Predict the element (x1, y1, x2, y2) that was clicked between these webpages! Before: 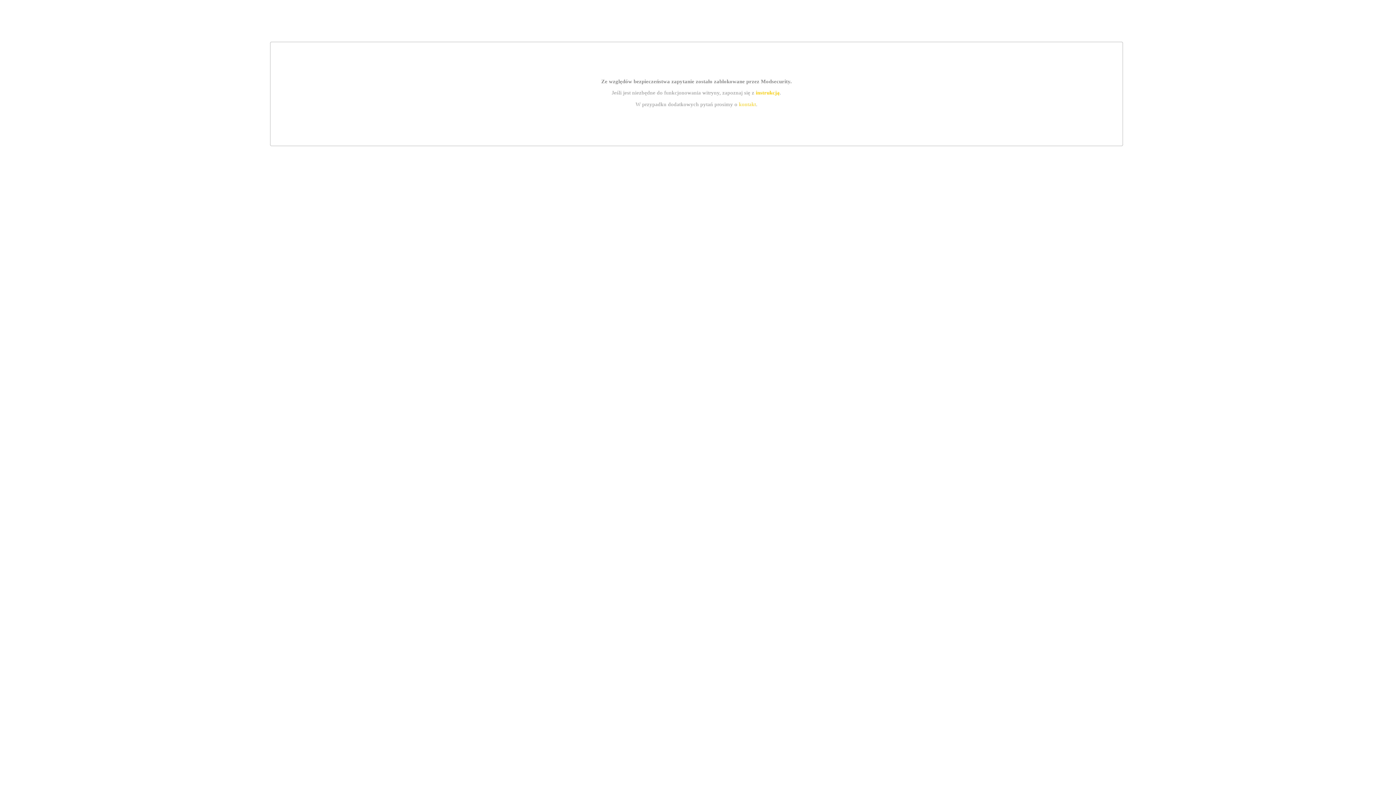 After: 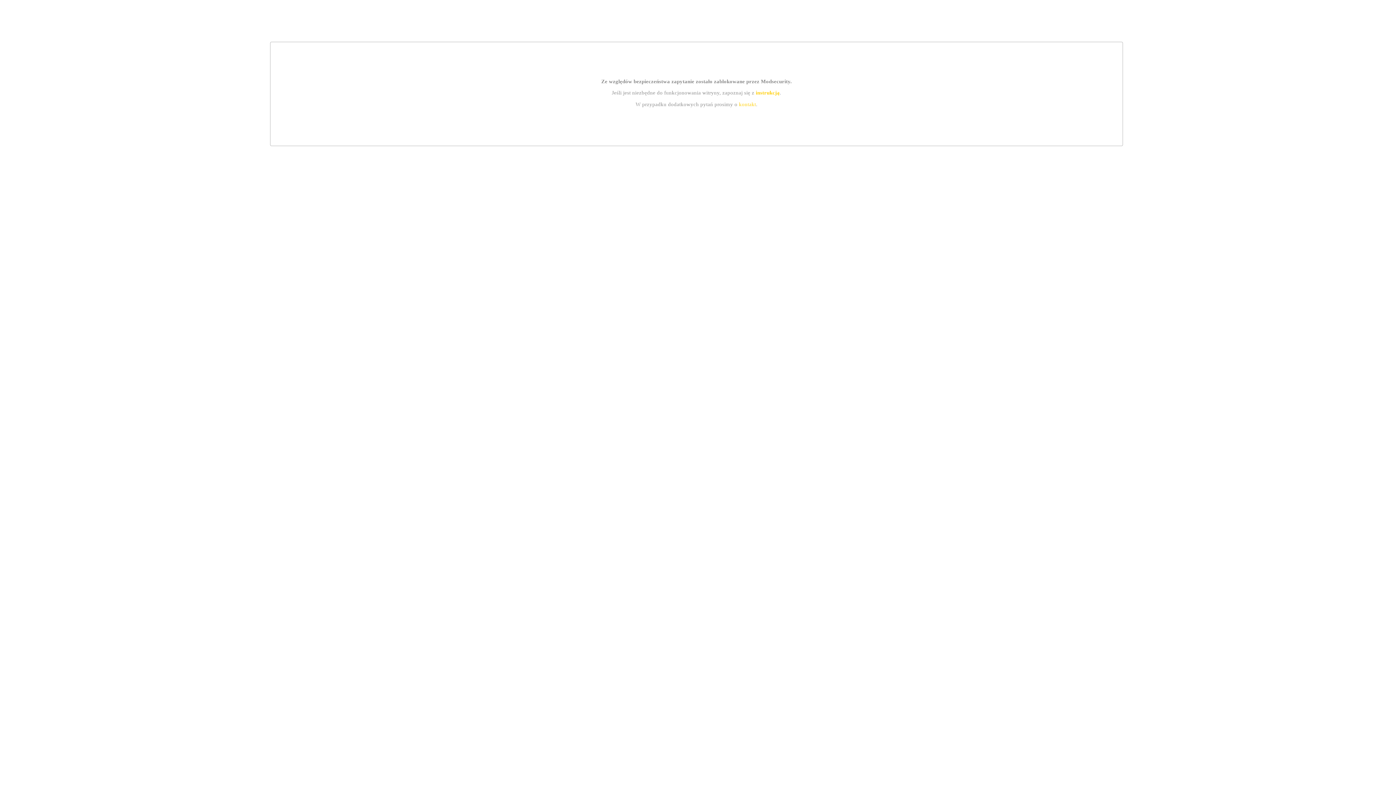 Action: bbox: (739, 101, 756, 107) label: kontakt